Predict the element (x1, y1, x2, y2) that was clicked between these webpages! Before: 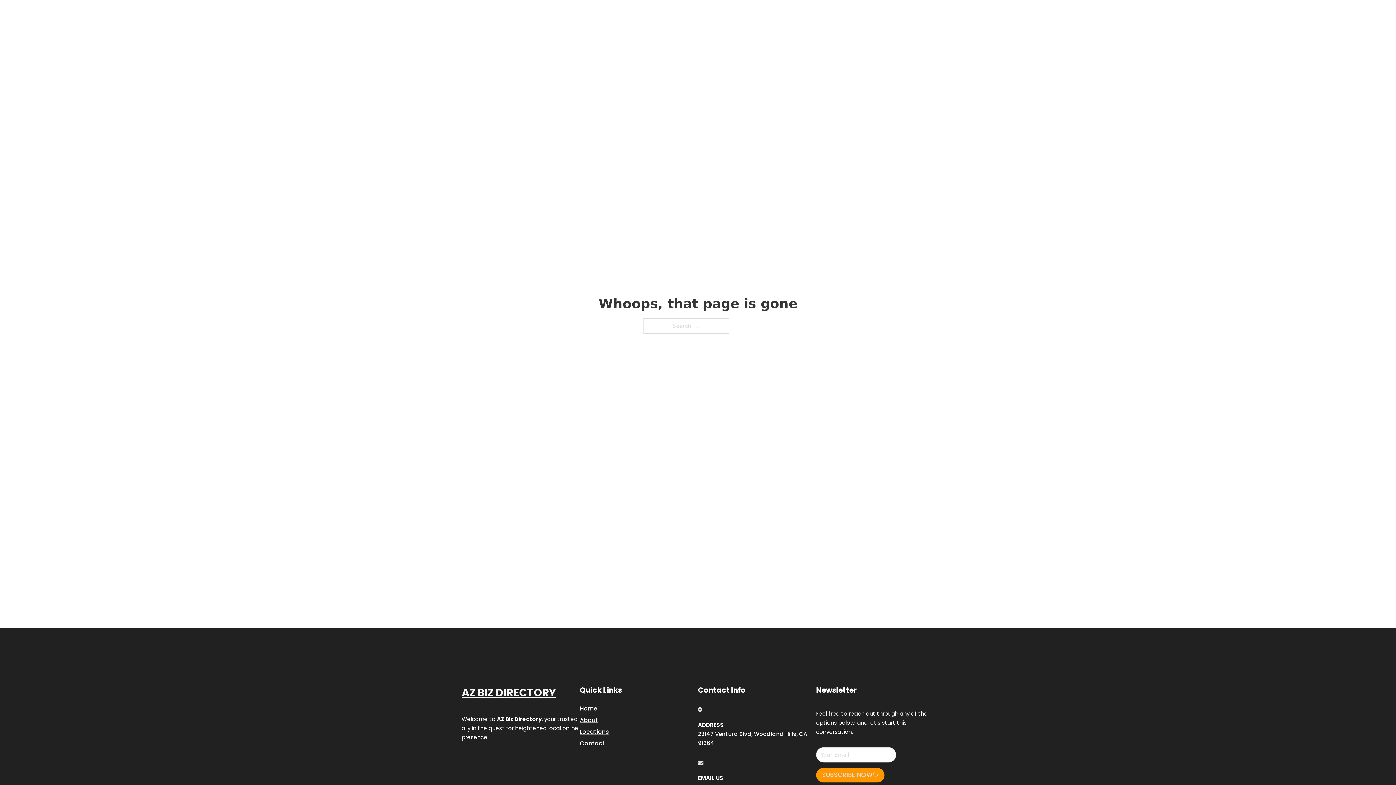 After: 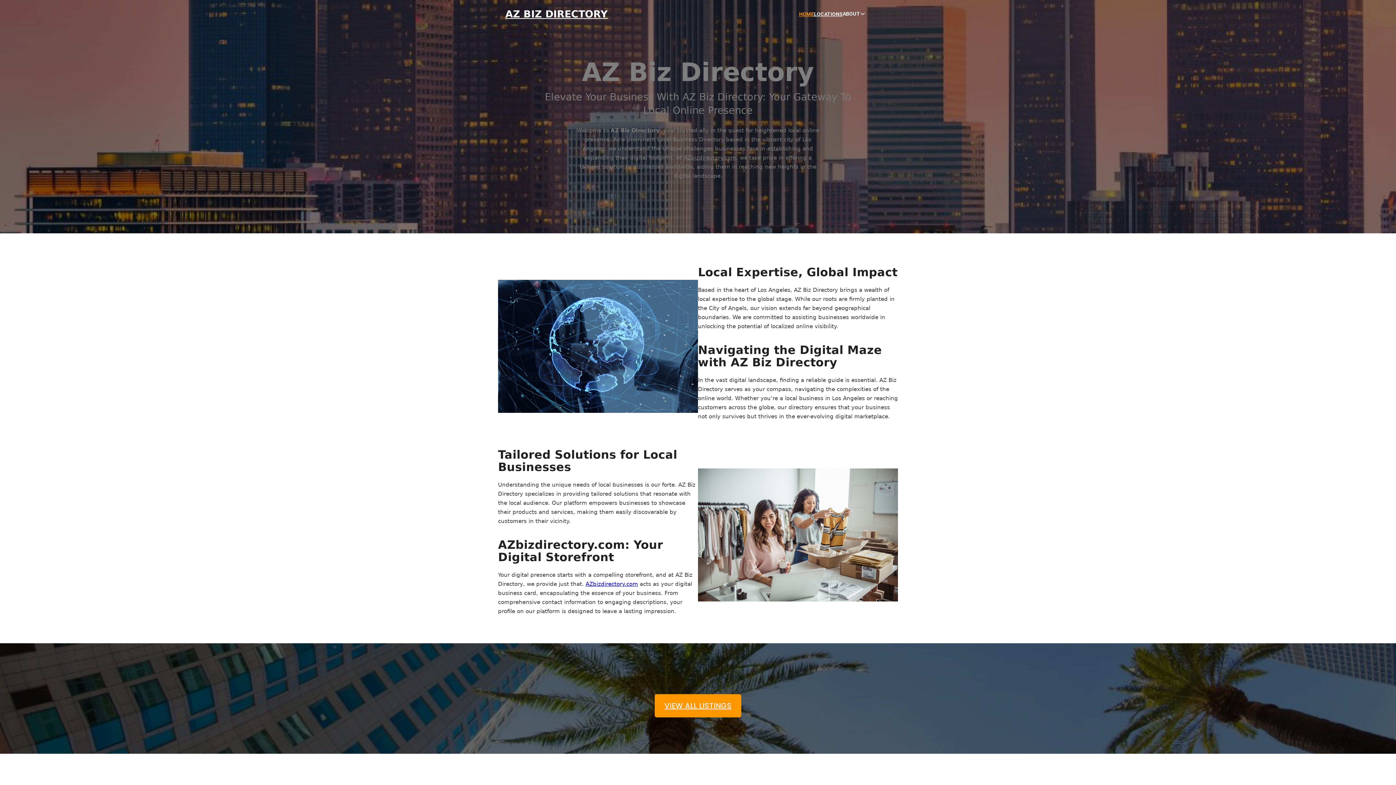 Action: bbox: (580, 703, 597, 713) label: Home